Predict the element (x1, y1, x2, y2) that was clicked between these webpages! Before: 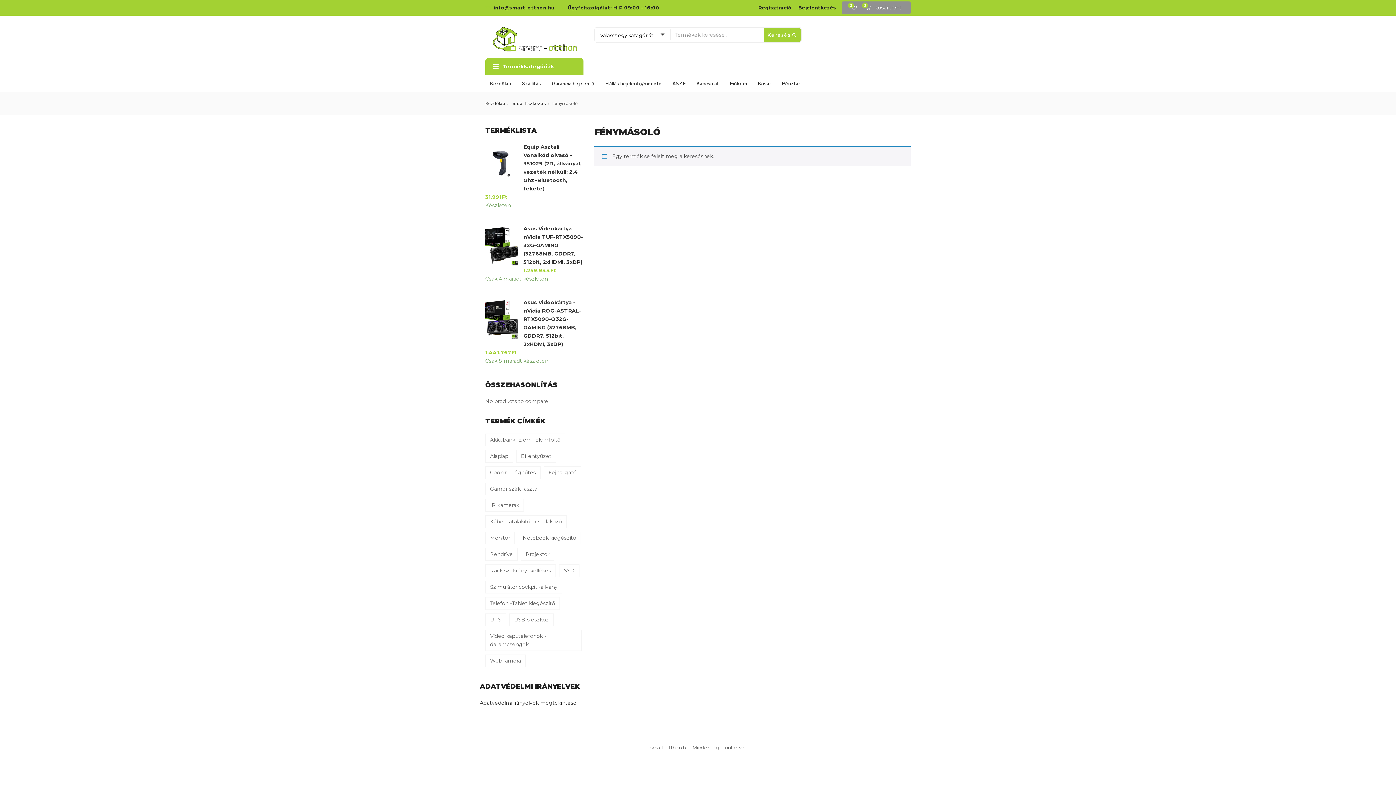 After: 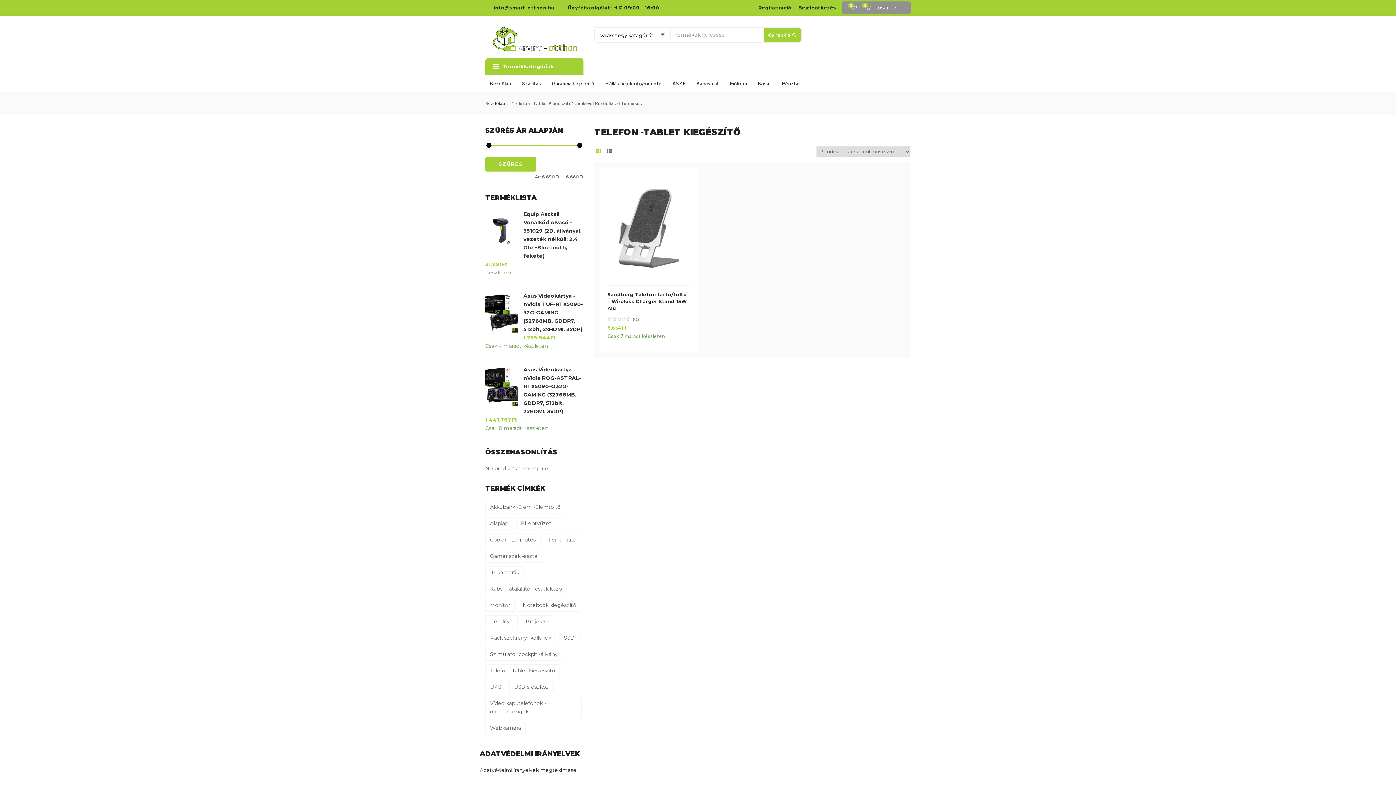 Action: label: Telefon -Tablet kiegészítő (1 termék) bbox: (485, 597, 560, 610)